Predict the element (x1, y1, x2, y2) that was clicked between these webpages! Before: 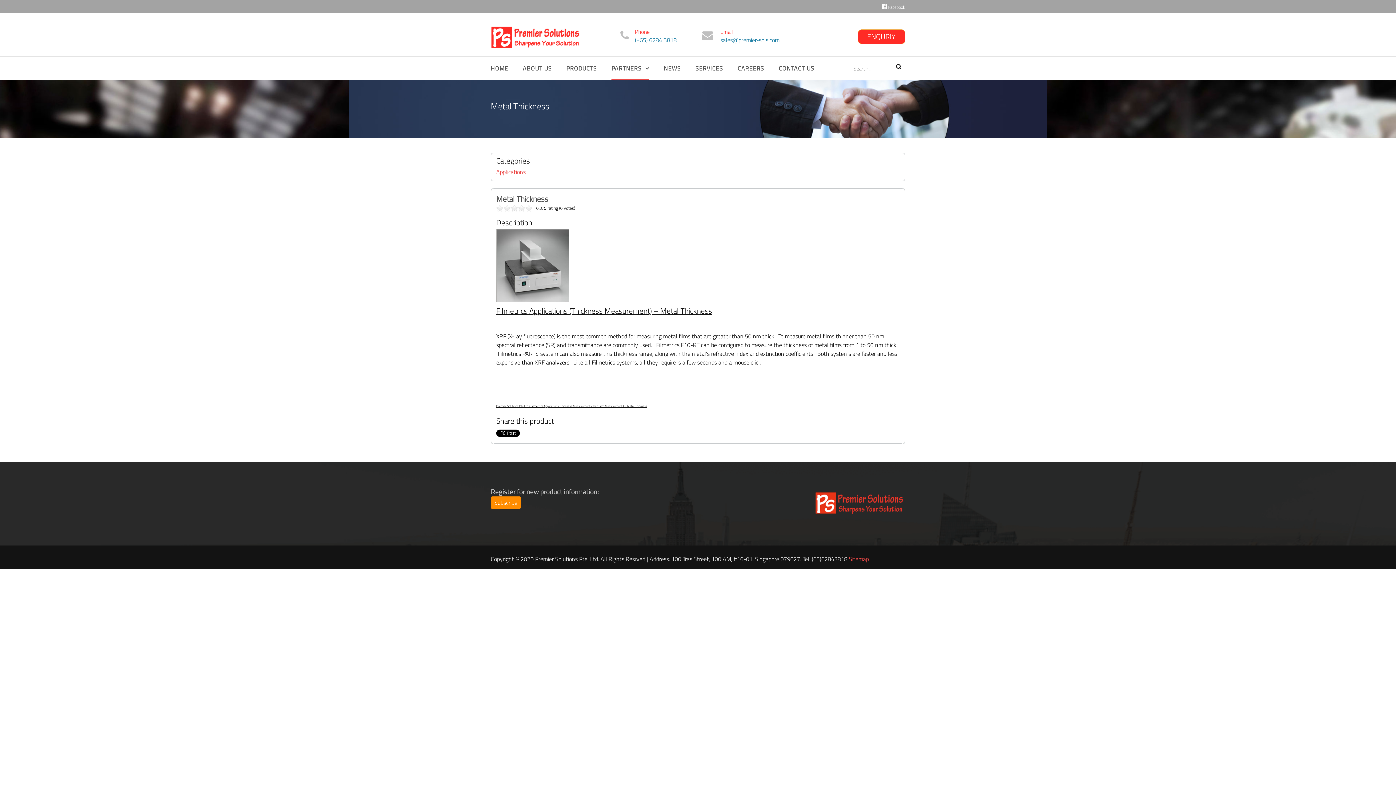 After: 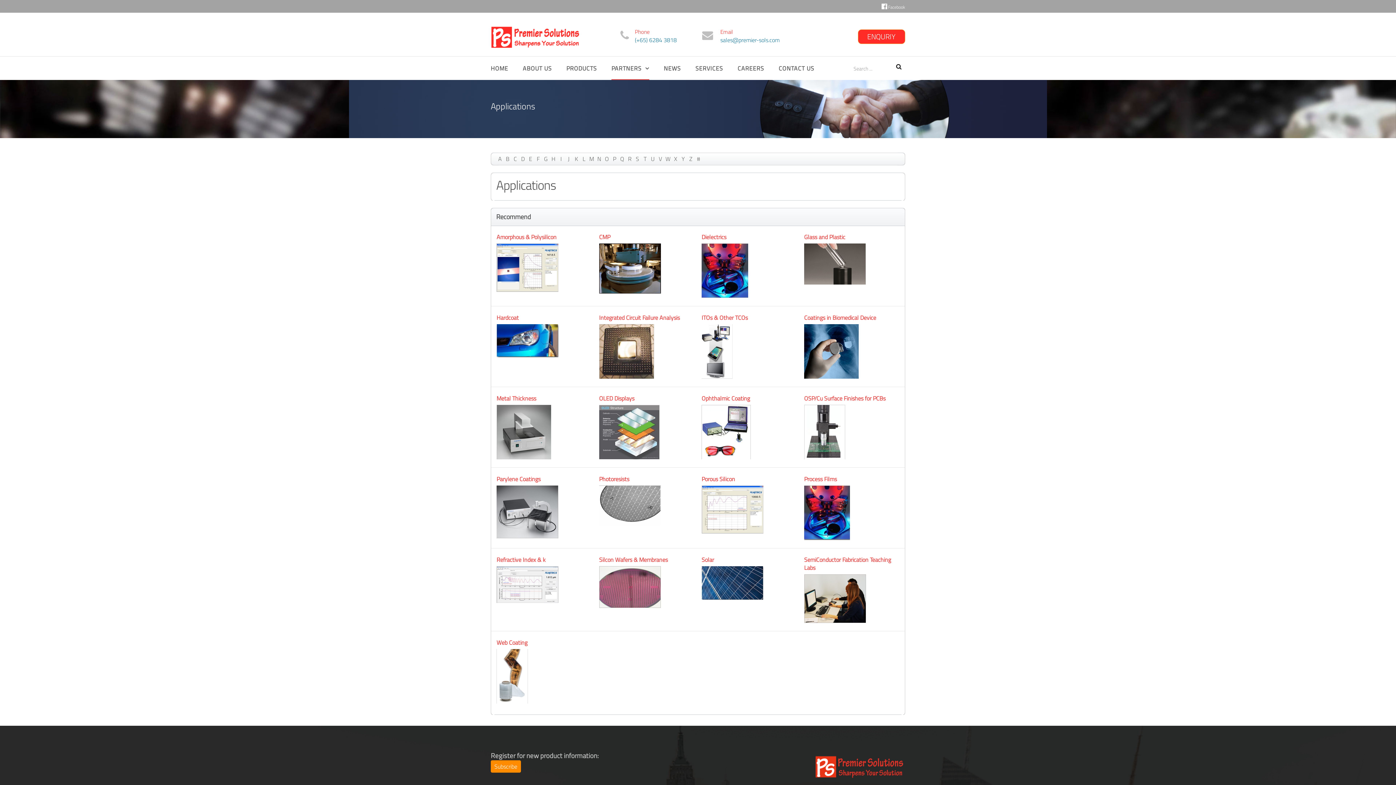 Action: bbox: (496, 167, 525, 176) label: Applications